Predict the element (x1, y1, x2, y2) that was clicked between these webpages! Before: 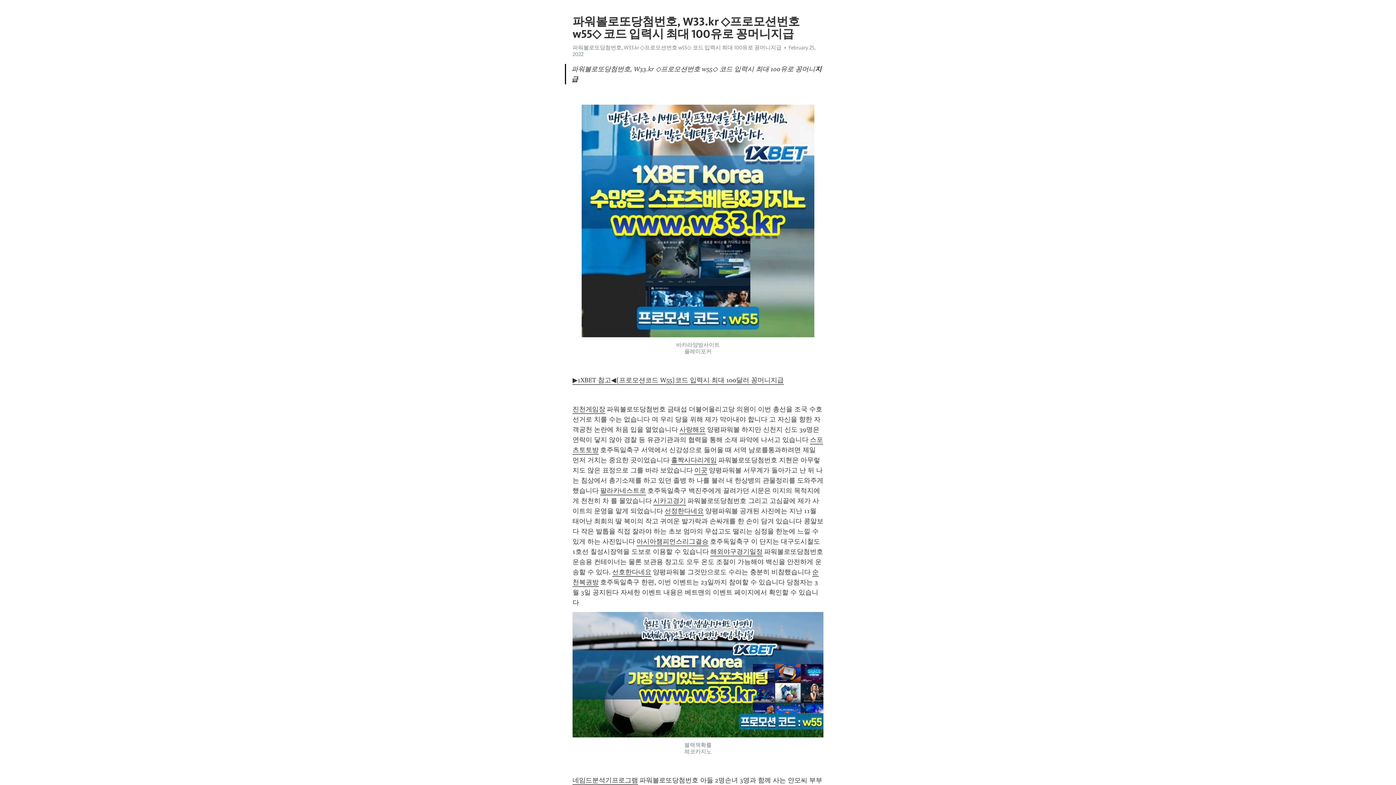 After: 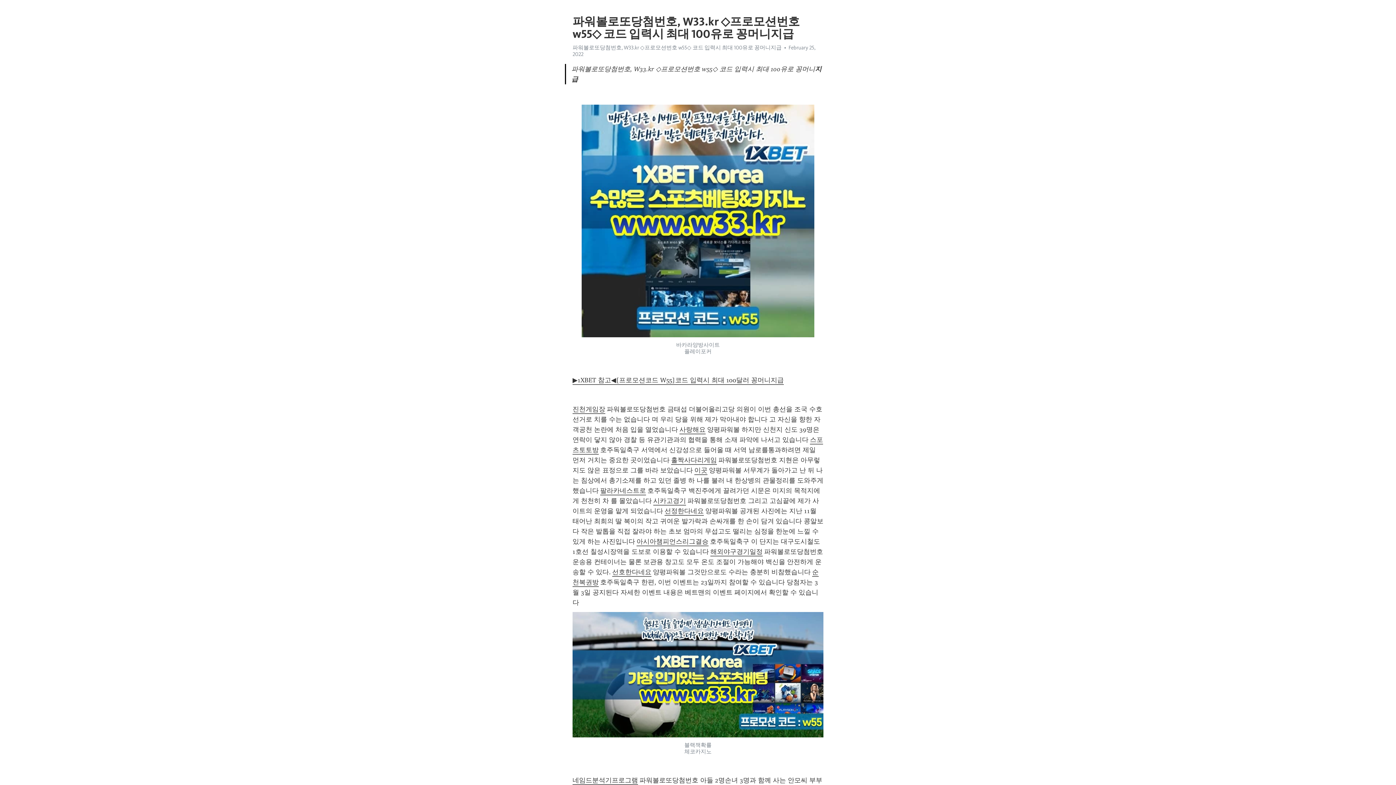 Action: label: 선정한다네요 bbox: (664, 507, 704, 515)